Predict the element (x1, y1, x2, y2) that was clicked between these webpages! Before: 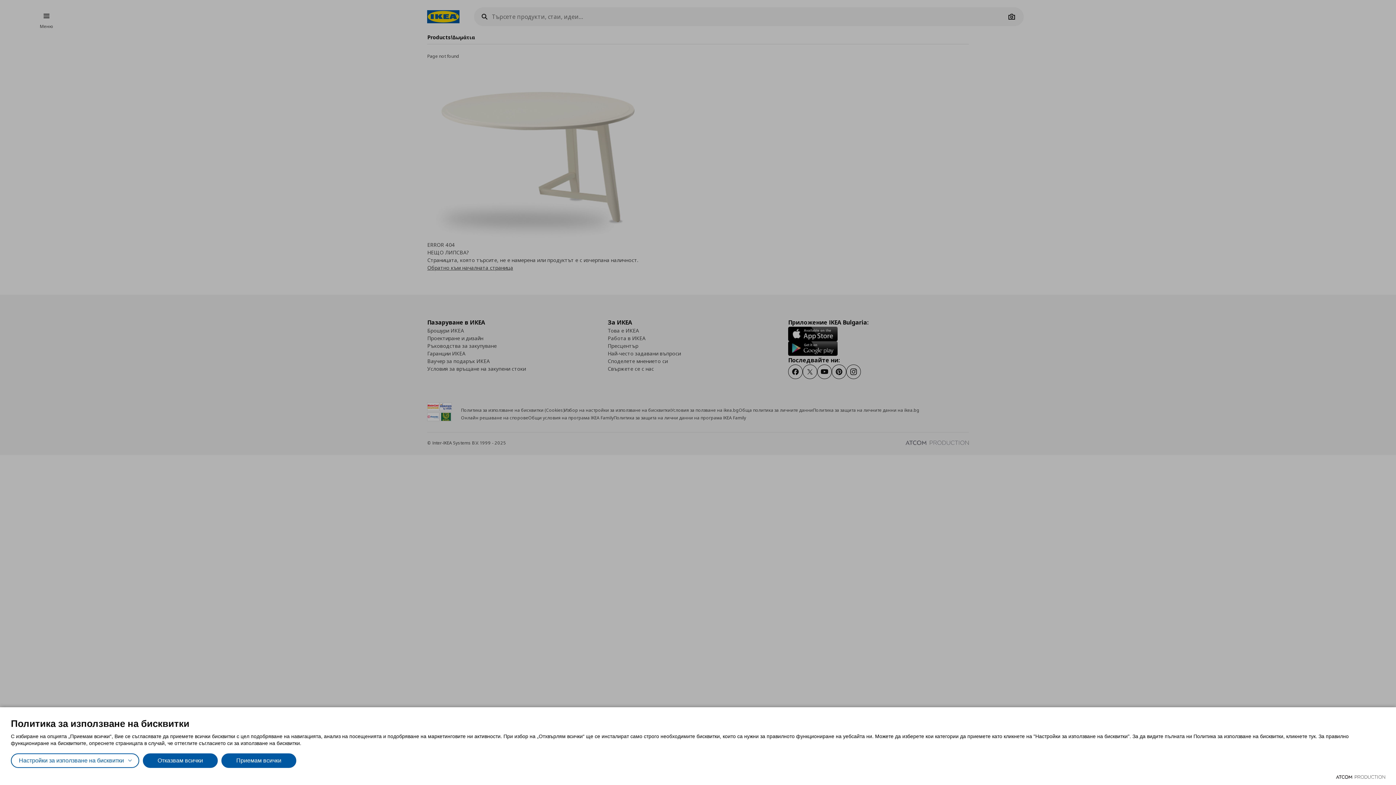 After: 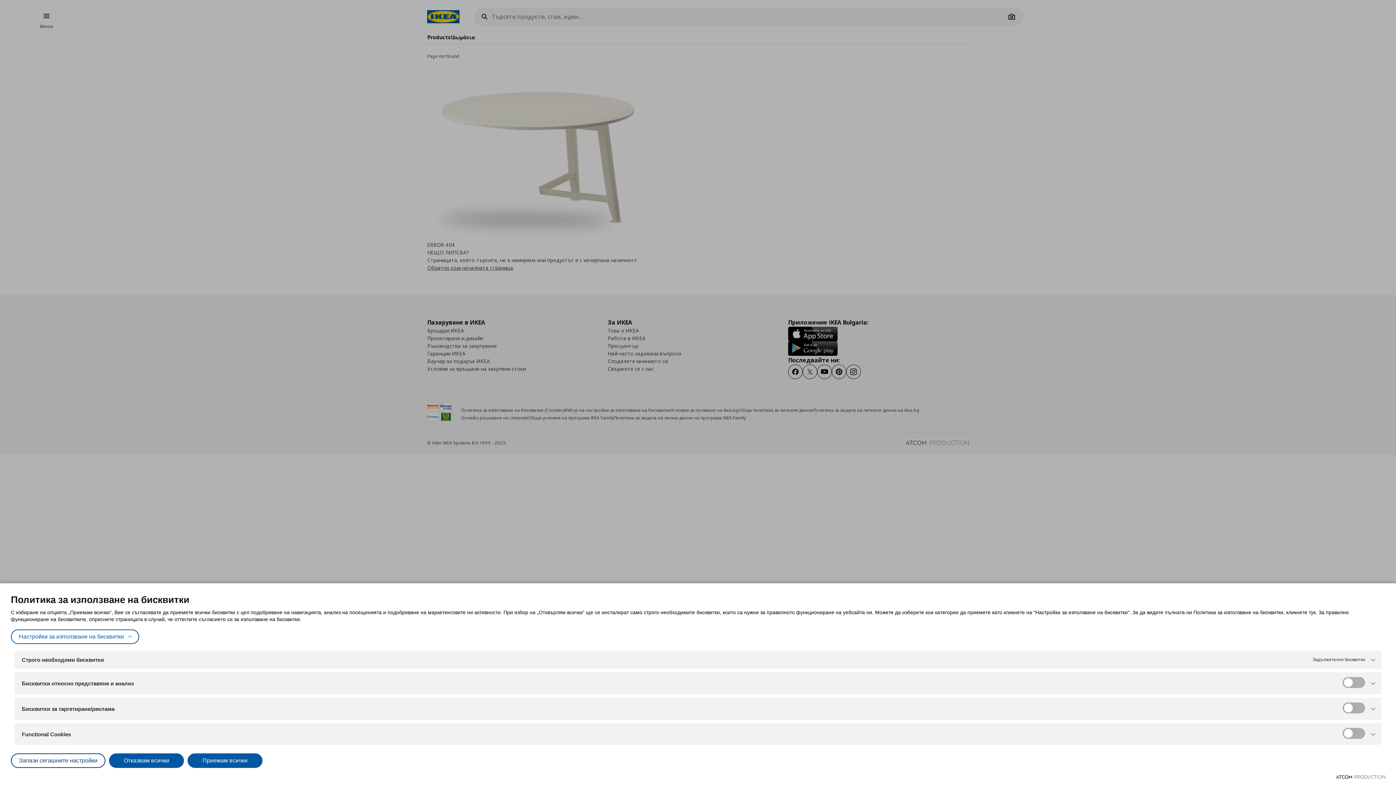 Action: bbox: (10, 753, 139, 768) label: Настройки за използване на бисквитки